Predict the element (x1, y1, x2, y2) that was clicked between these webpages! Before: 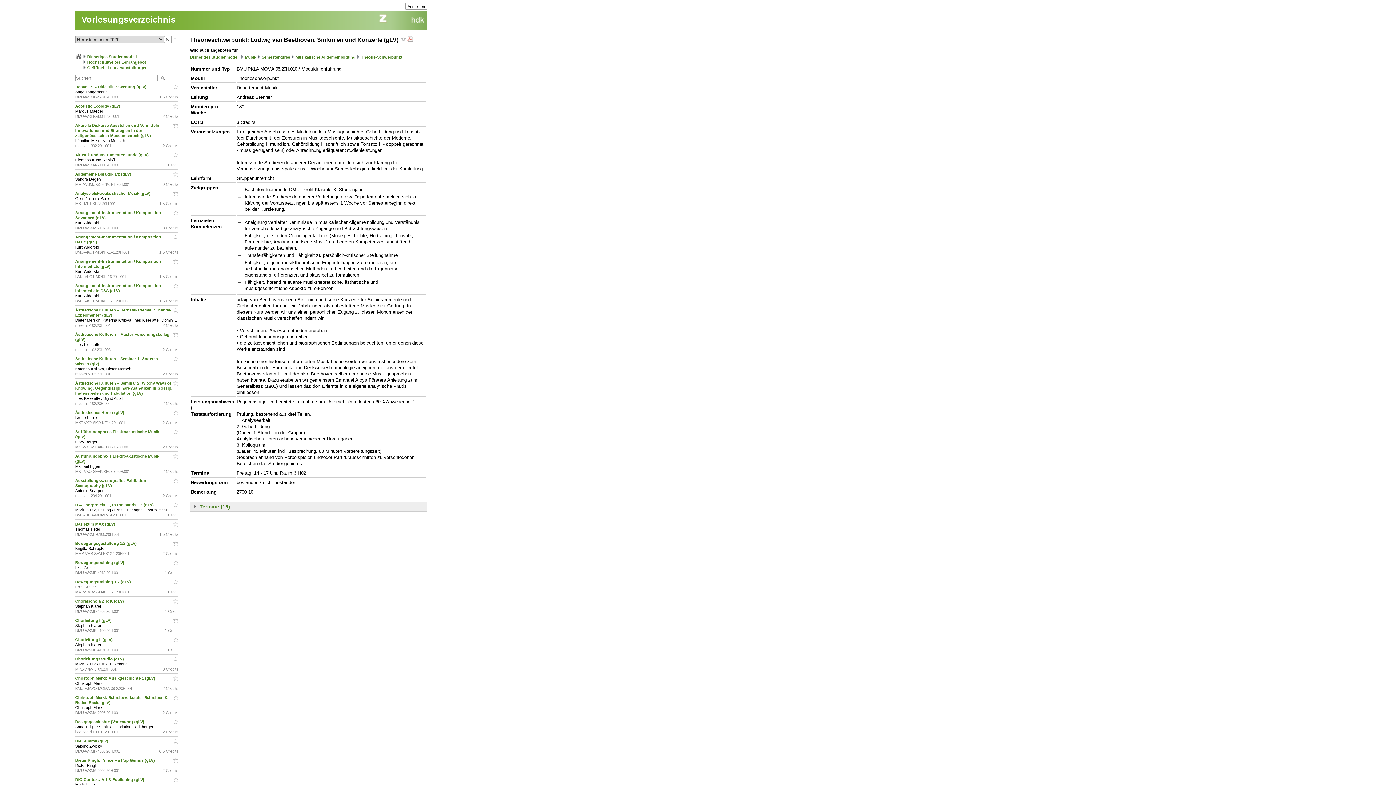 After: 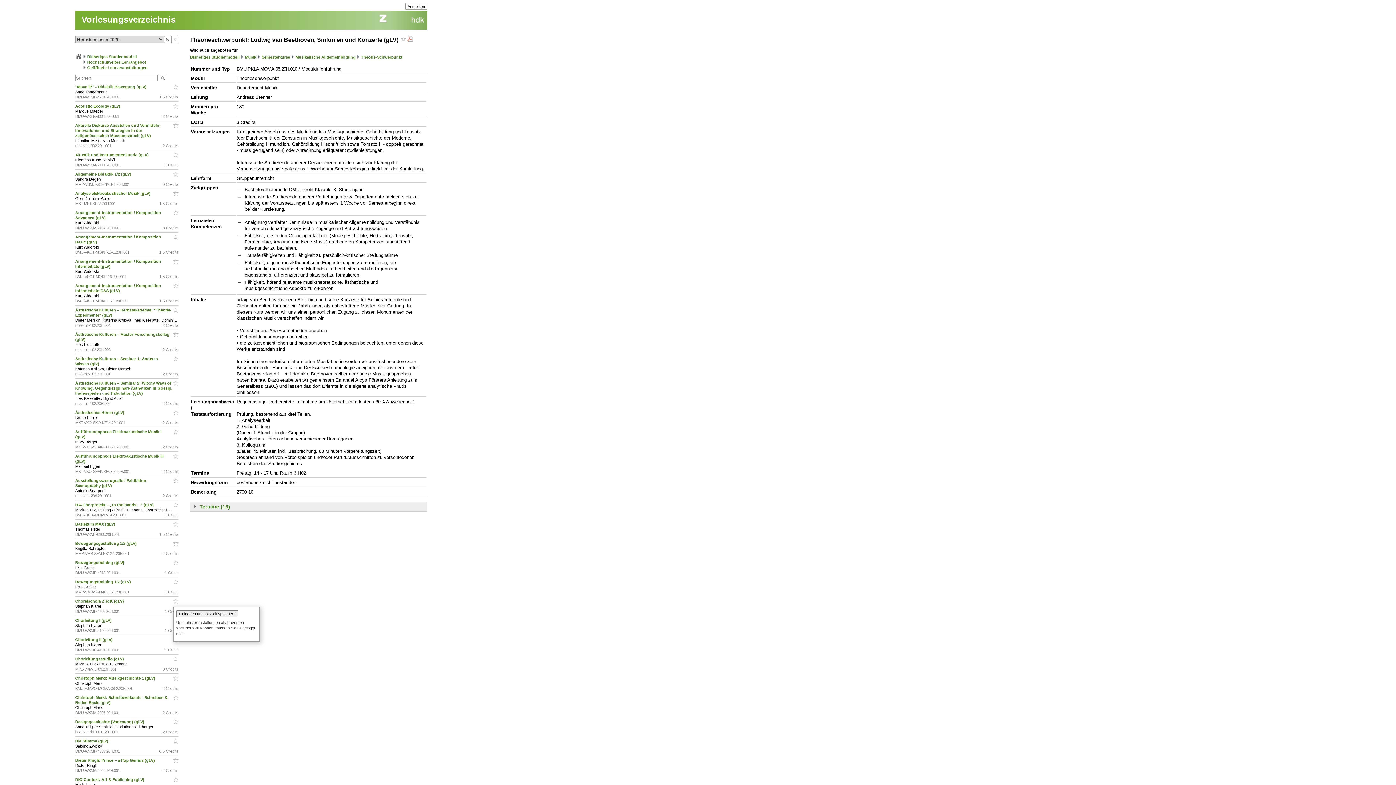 Action: bbox: (172, 598, 178, 605)